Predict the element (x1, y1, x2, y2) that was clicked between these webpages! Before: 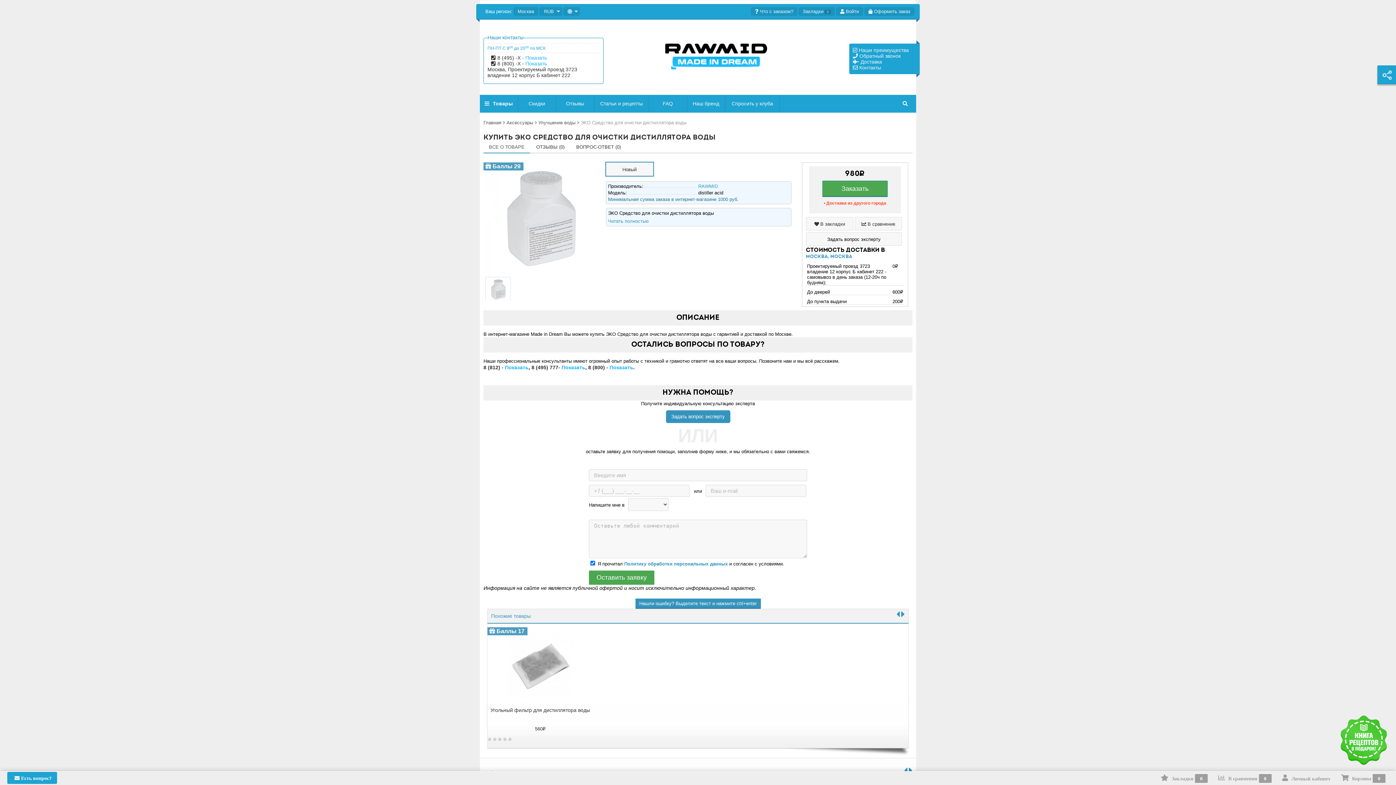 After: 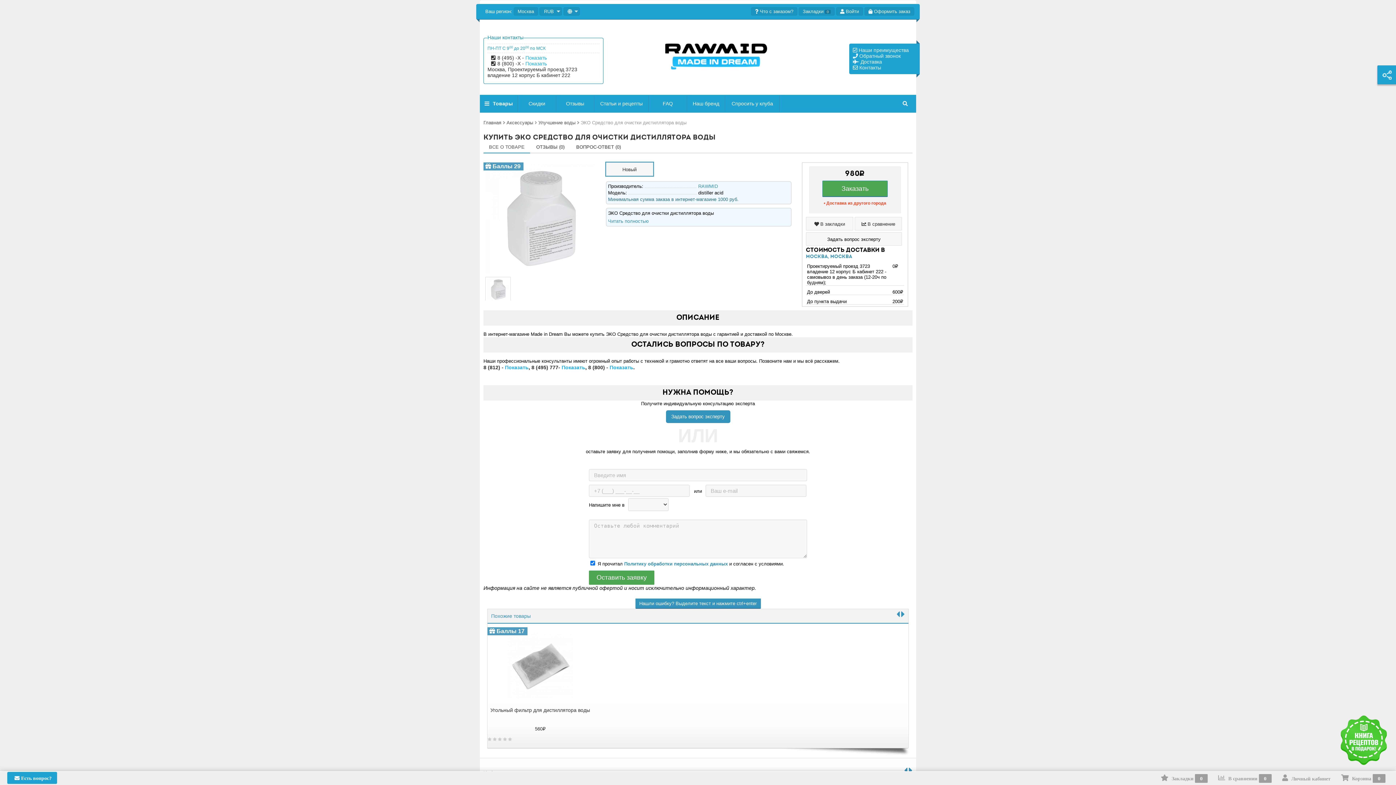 Action: bbox: (896, 613, 900, 619)